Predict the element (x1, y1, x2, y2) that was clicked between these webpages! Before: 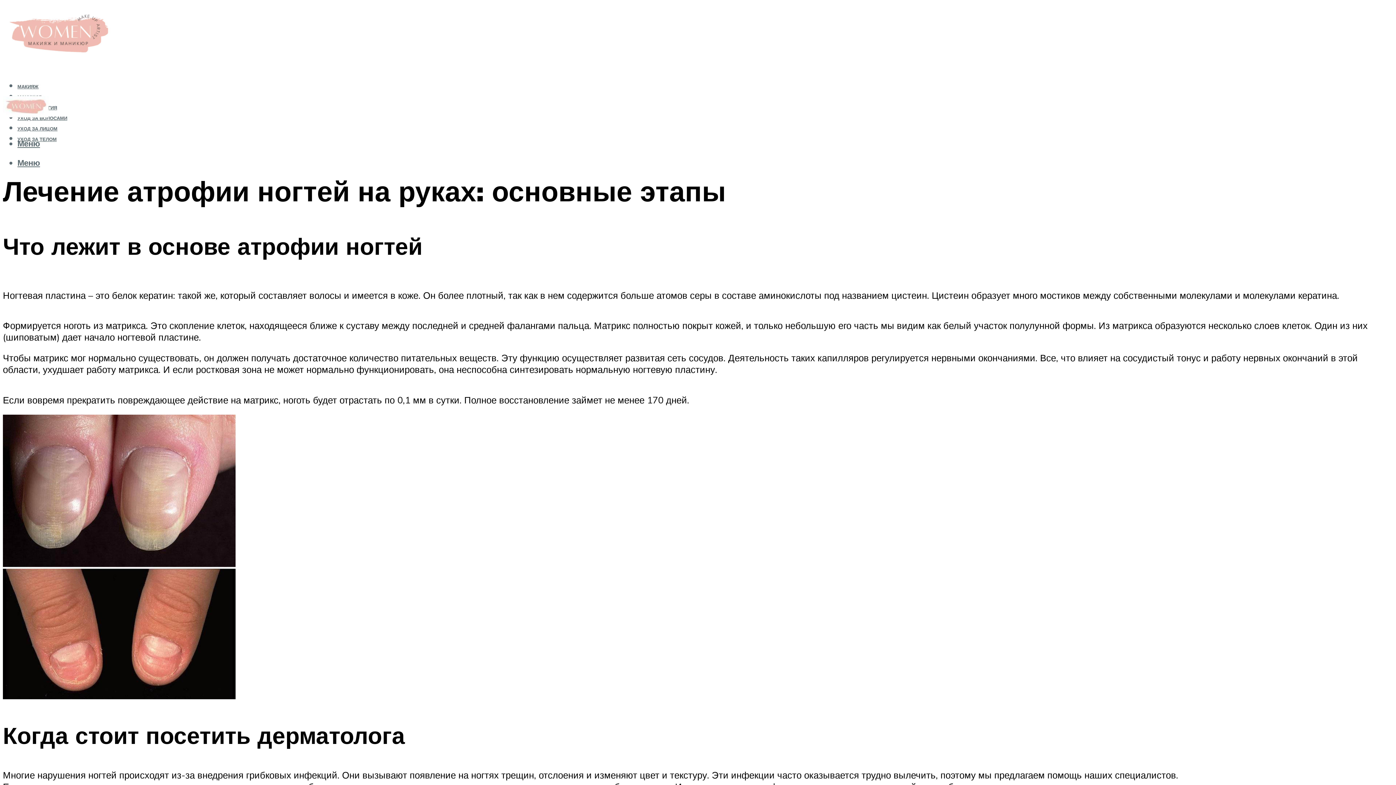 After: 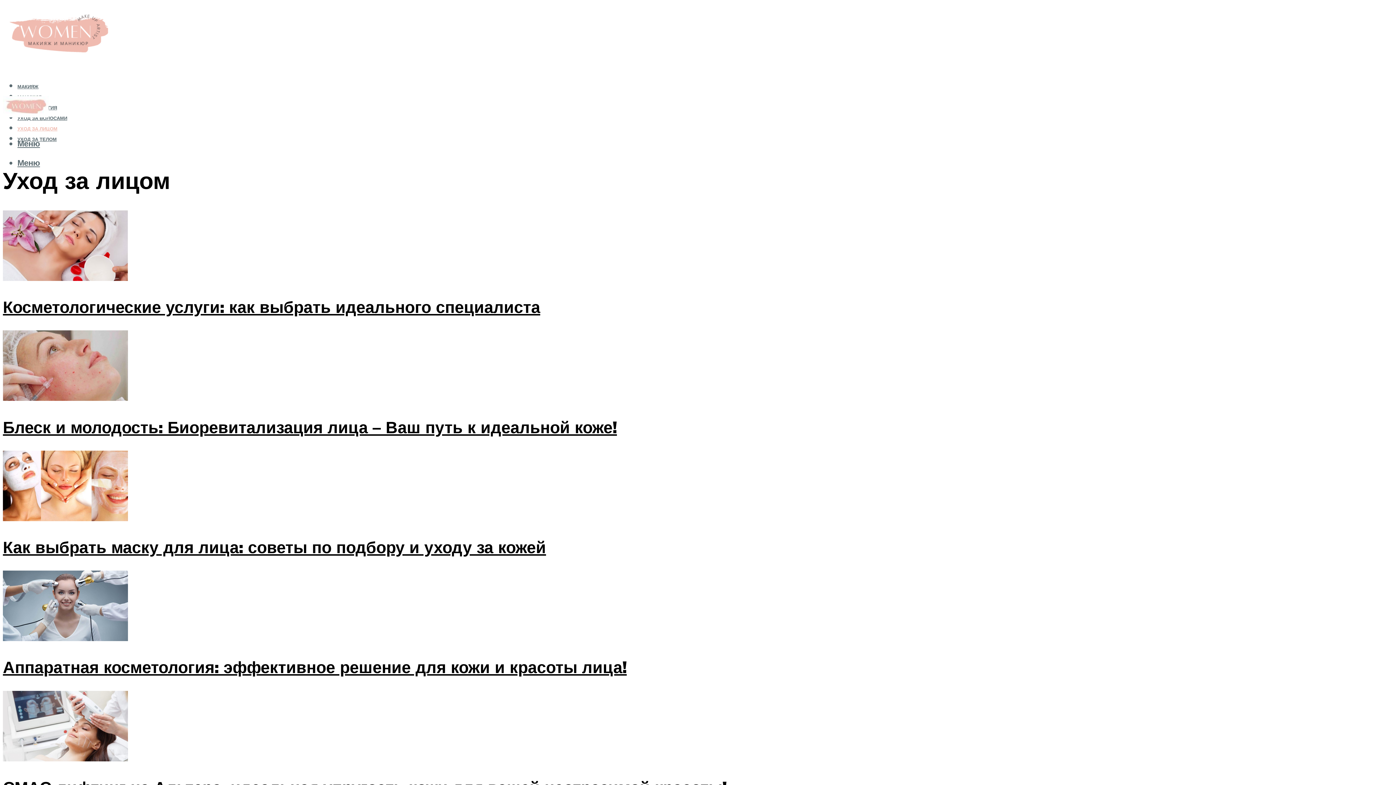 Action: label: УХОД ЗА ЛИЦОМ bbox: (17, 125, 57, 131)